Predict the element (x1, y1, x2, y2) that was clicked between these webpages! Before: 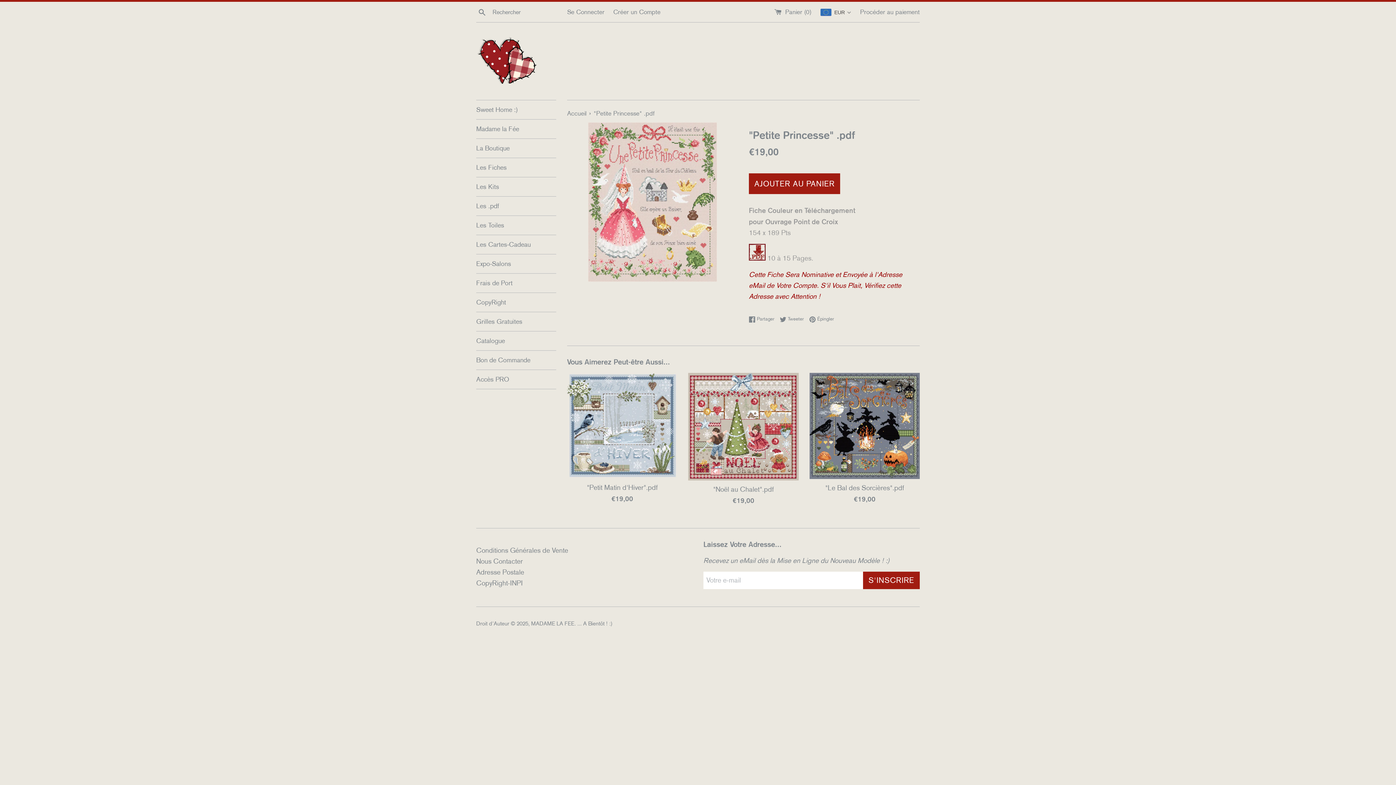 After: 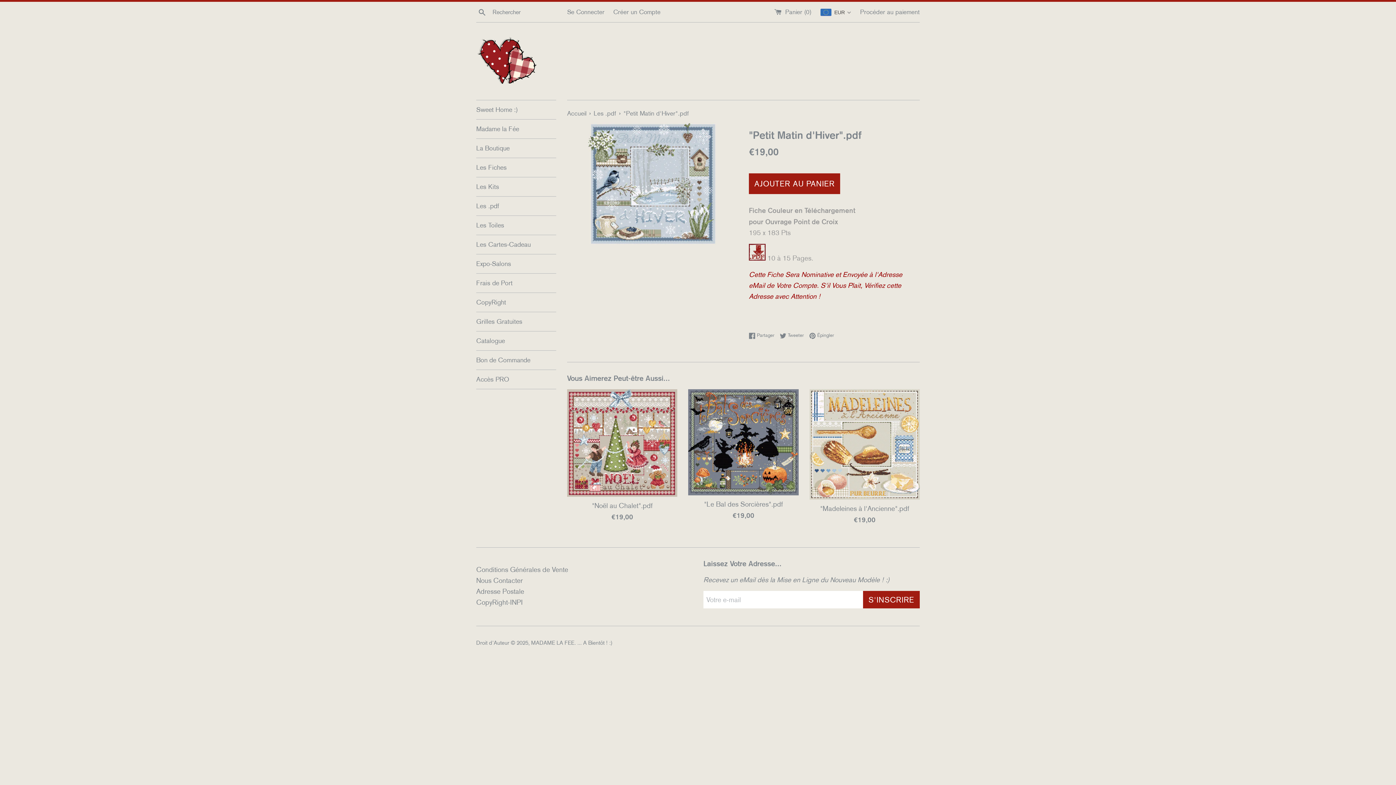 Action: bbox: (567, 373, 677, 478)